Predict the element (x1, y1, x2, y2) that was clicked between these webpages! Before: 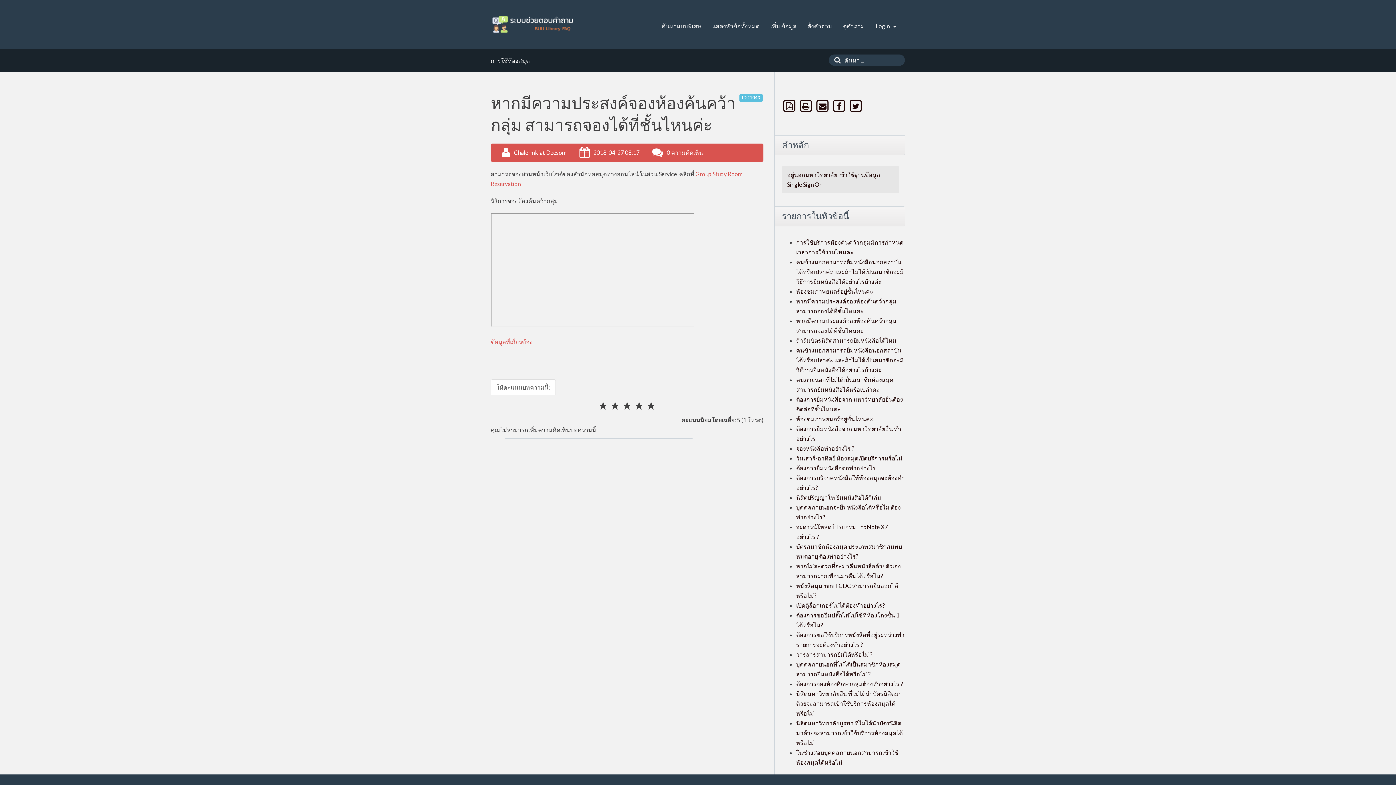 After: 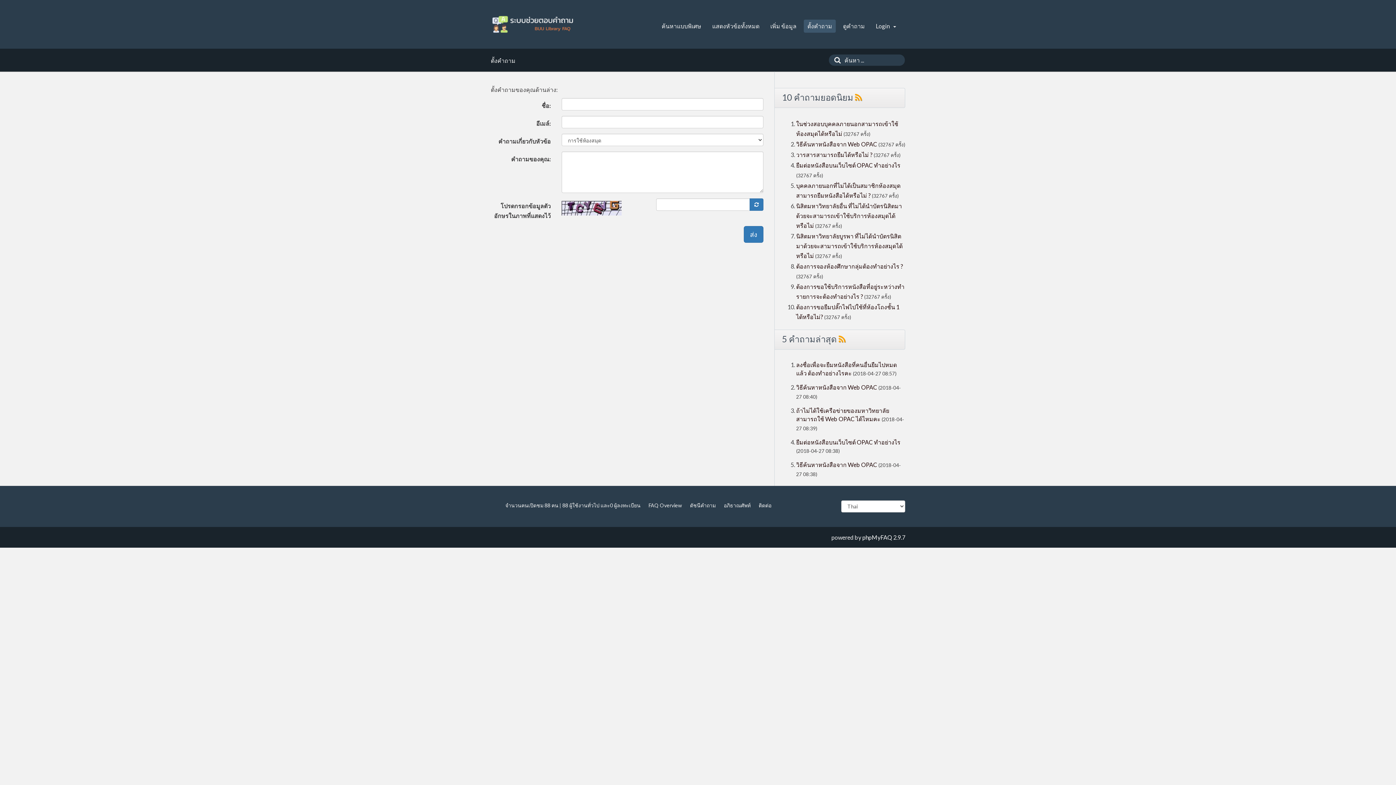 Action: label: ตั้งคำถาม bbox: (804, 19, 836, 32)